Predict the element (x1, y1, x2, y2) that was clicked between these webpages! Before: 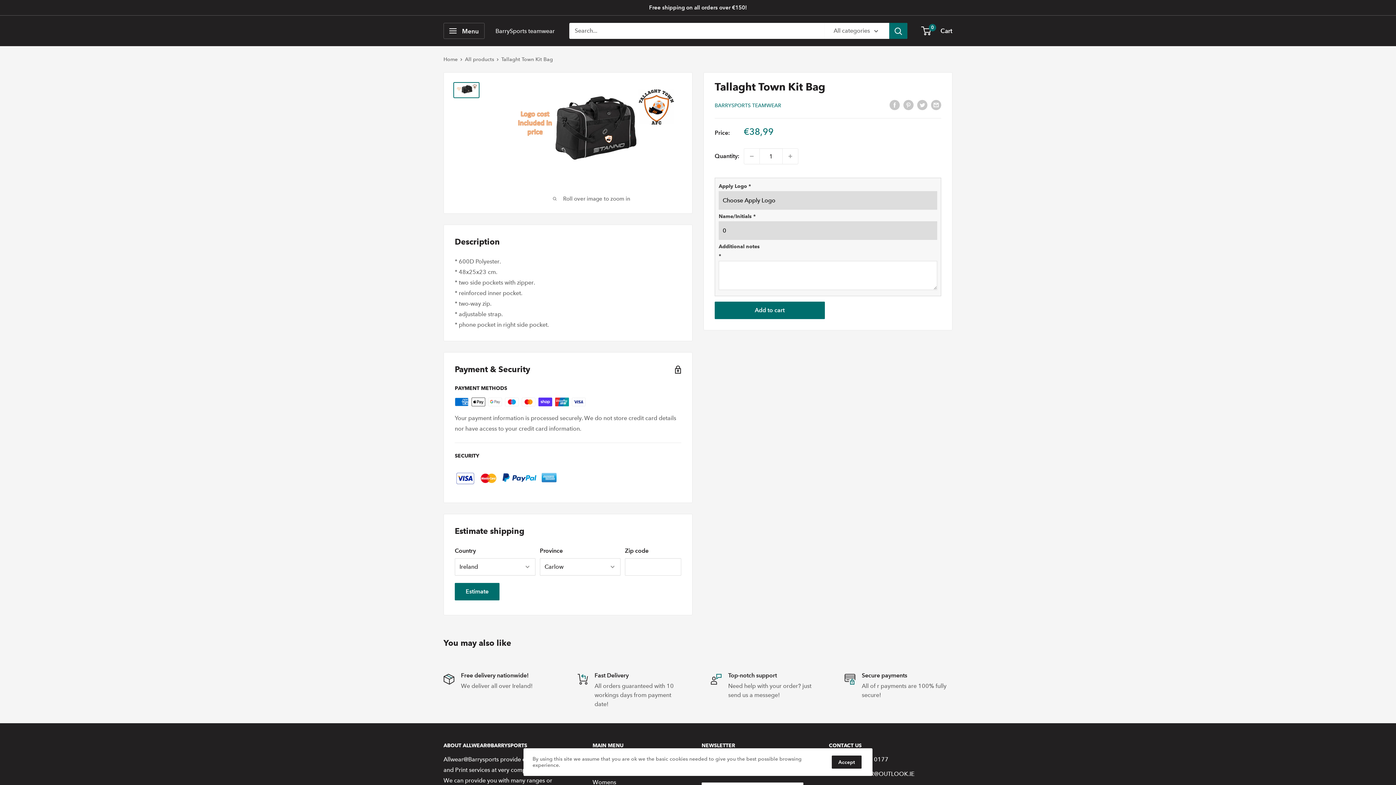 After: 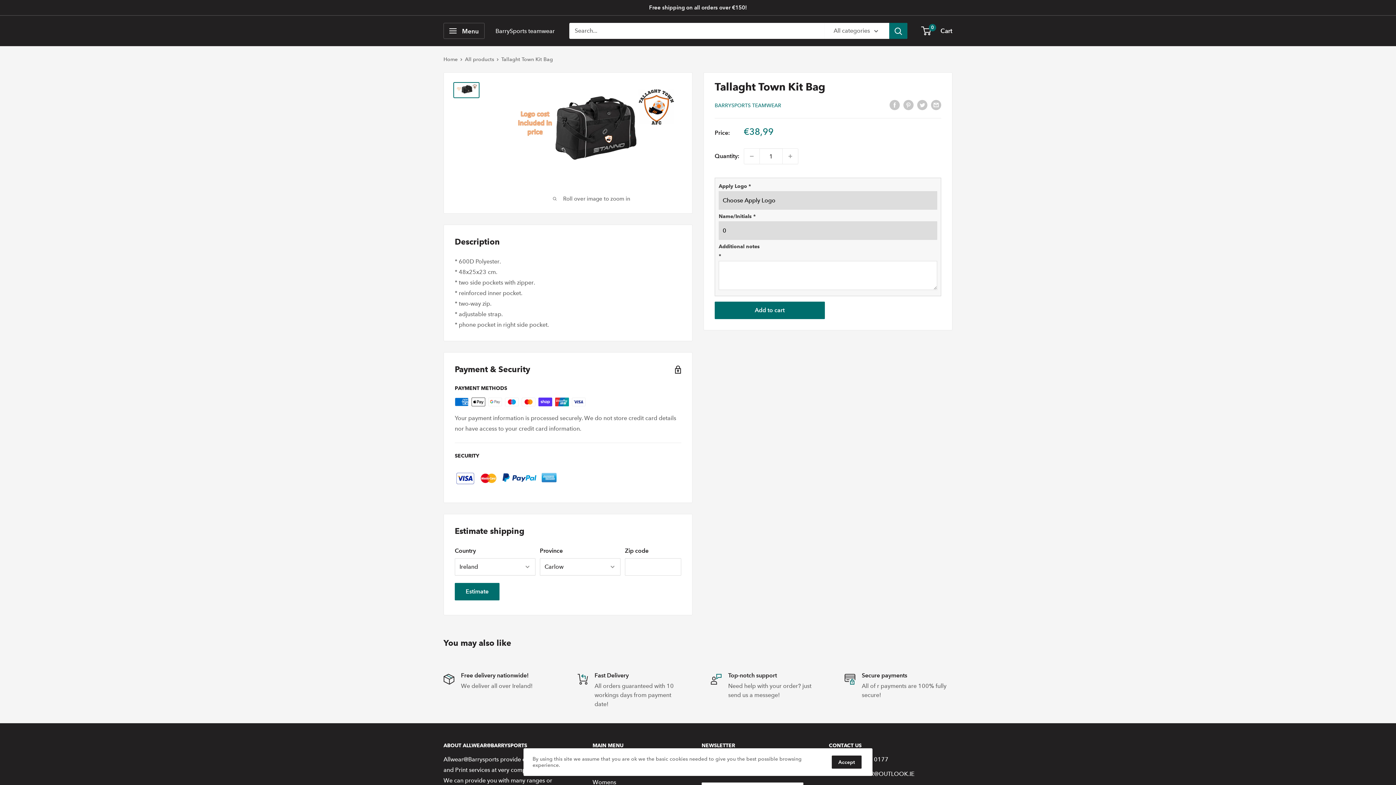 Action: bbox: (453, 82, 479, 98)